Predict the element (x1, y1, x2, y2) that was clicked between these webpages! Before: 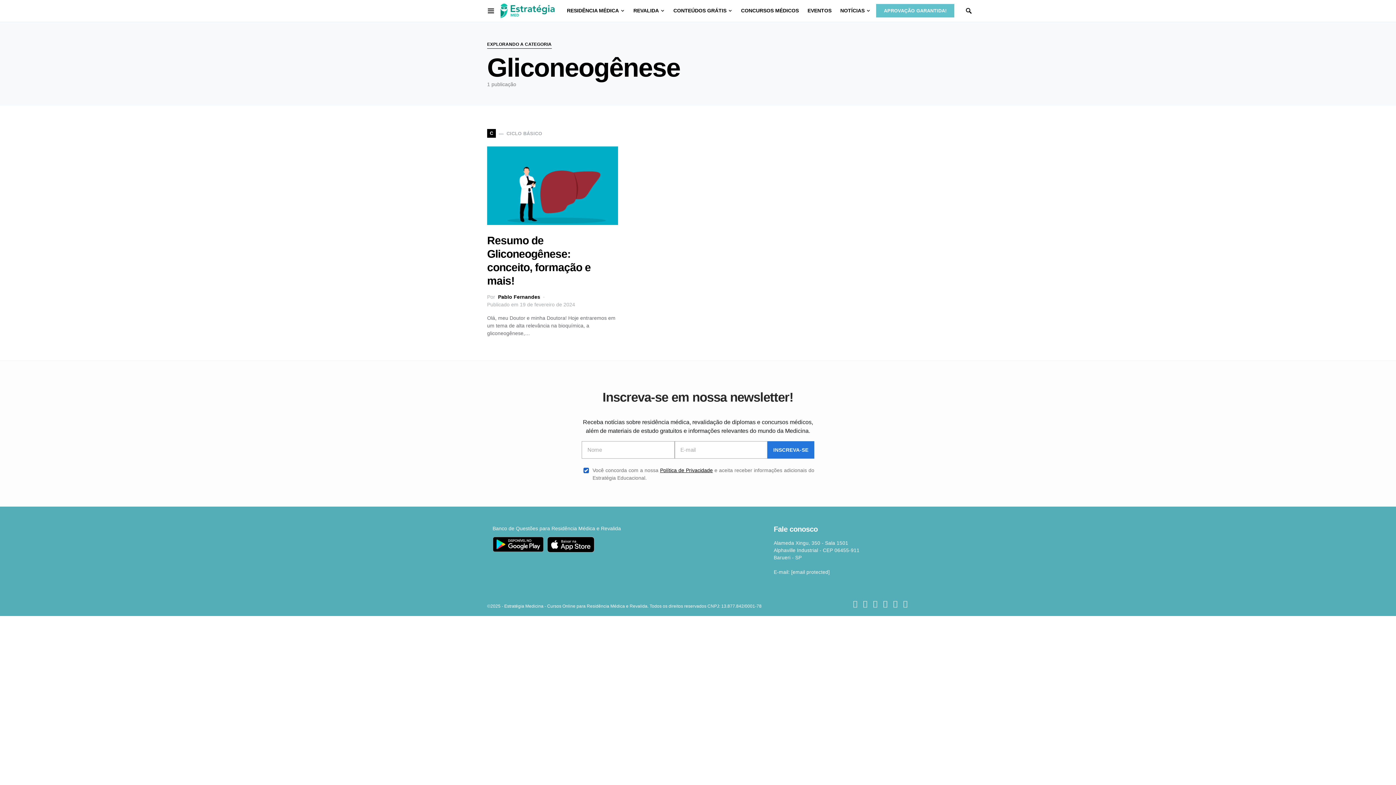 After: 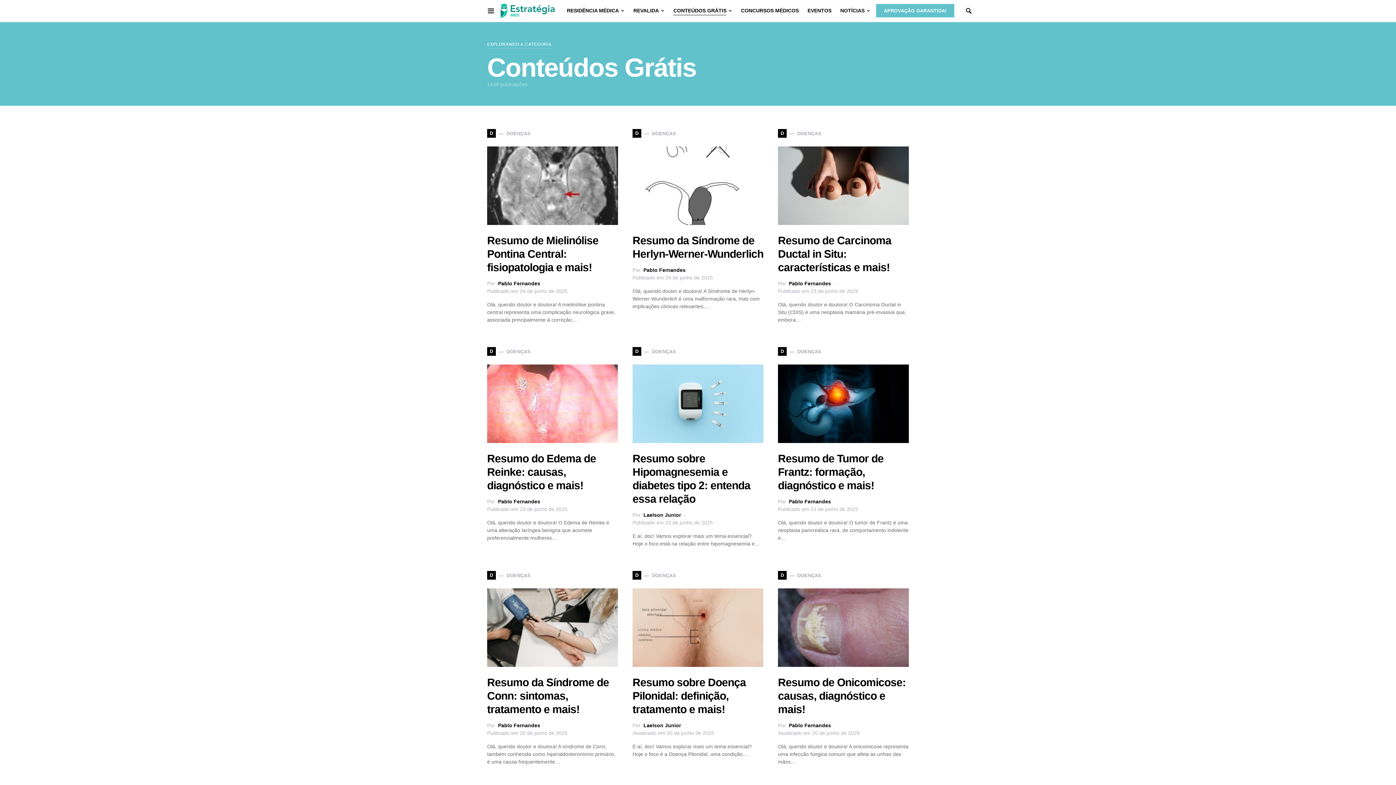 Action: label: CONTEÚDOS GRÁTIS bbox: (669, 0, 736, 21)